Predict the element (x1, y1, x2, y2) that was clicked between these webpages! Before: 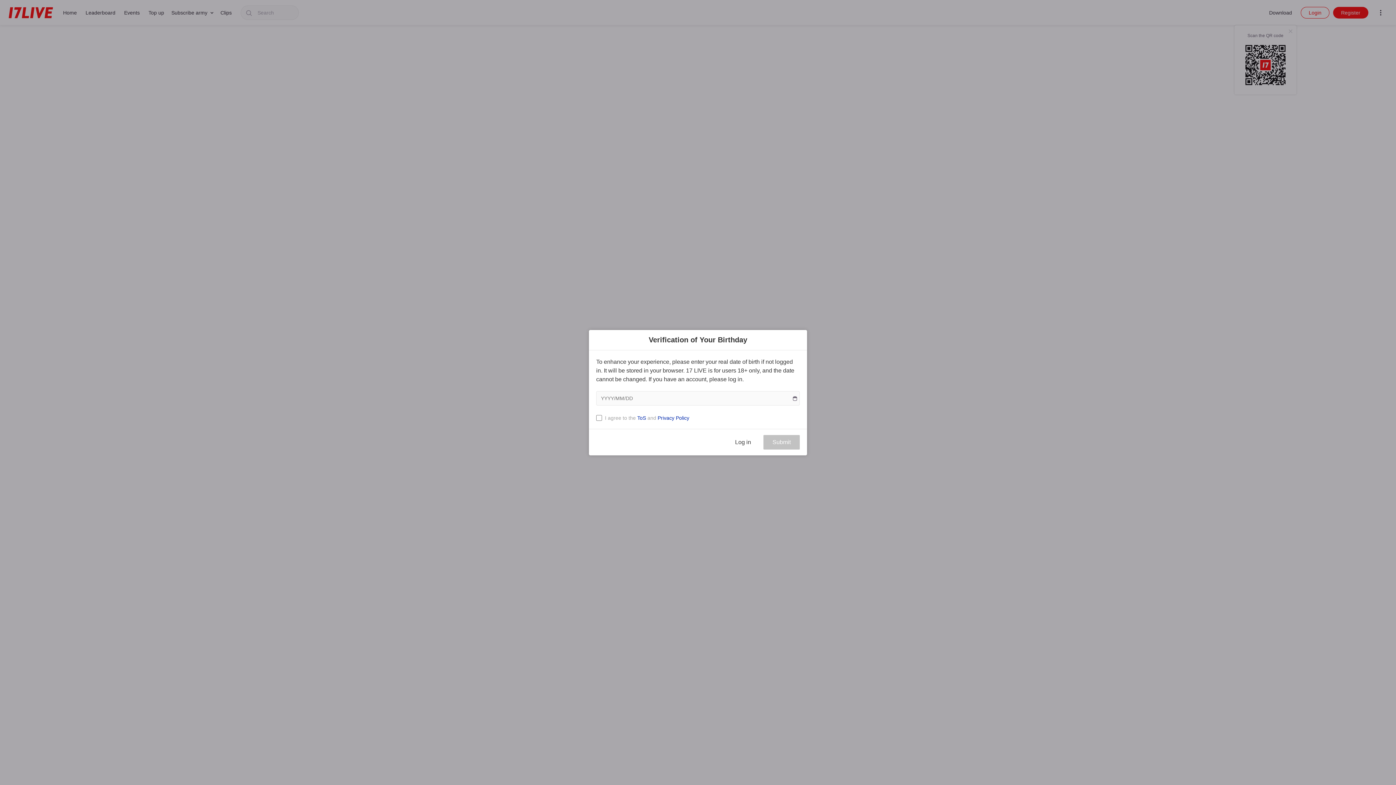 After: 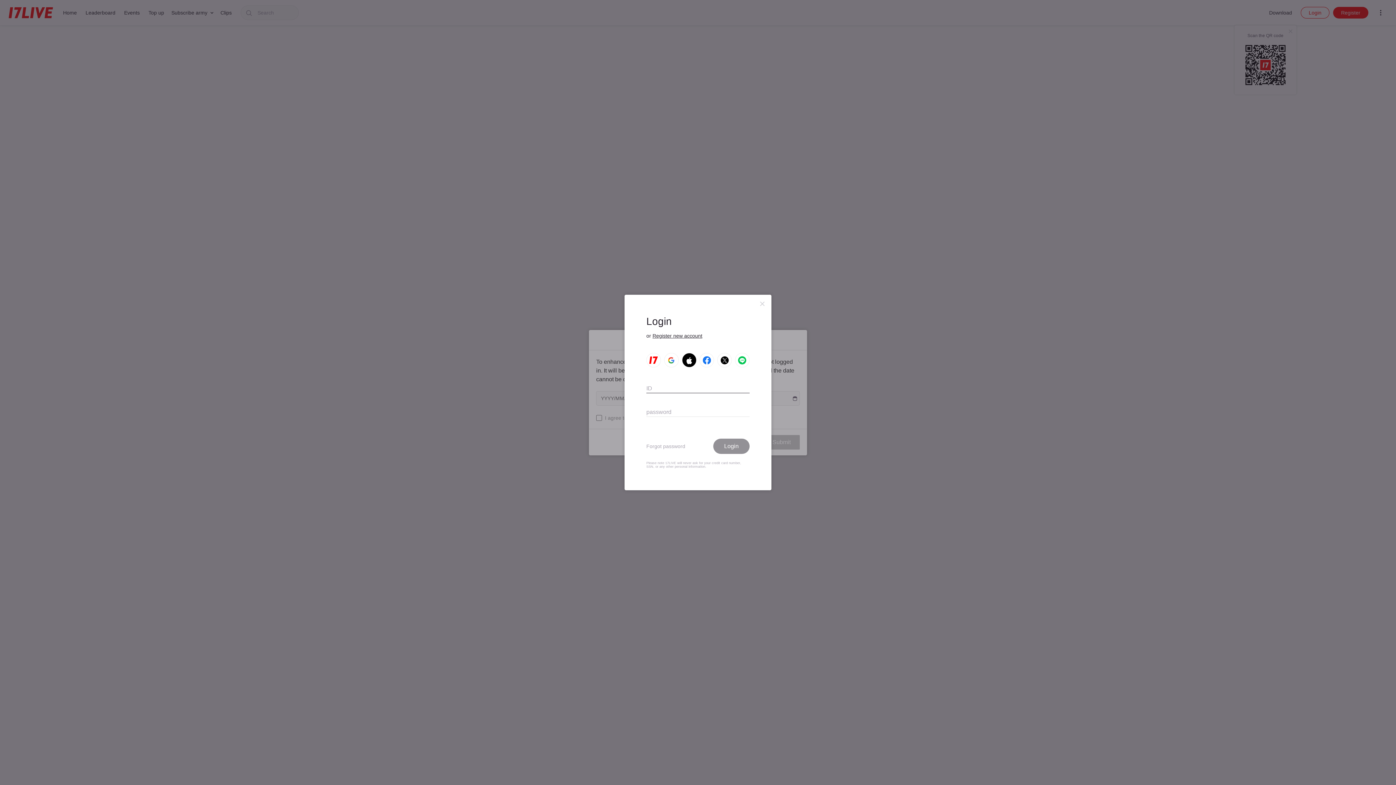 Action: label: Log in bbox: (726, 435, 760, 449)